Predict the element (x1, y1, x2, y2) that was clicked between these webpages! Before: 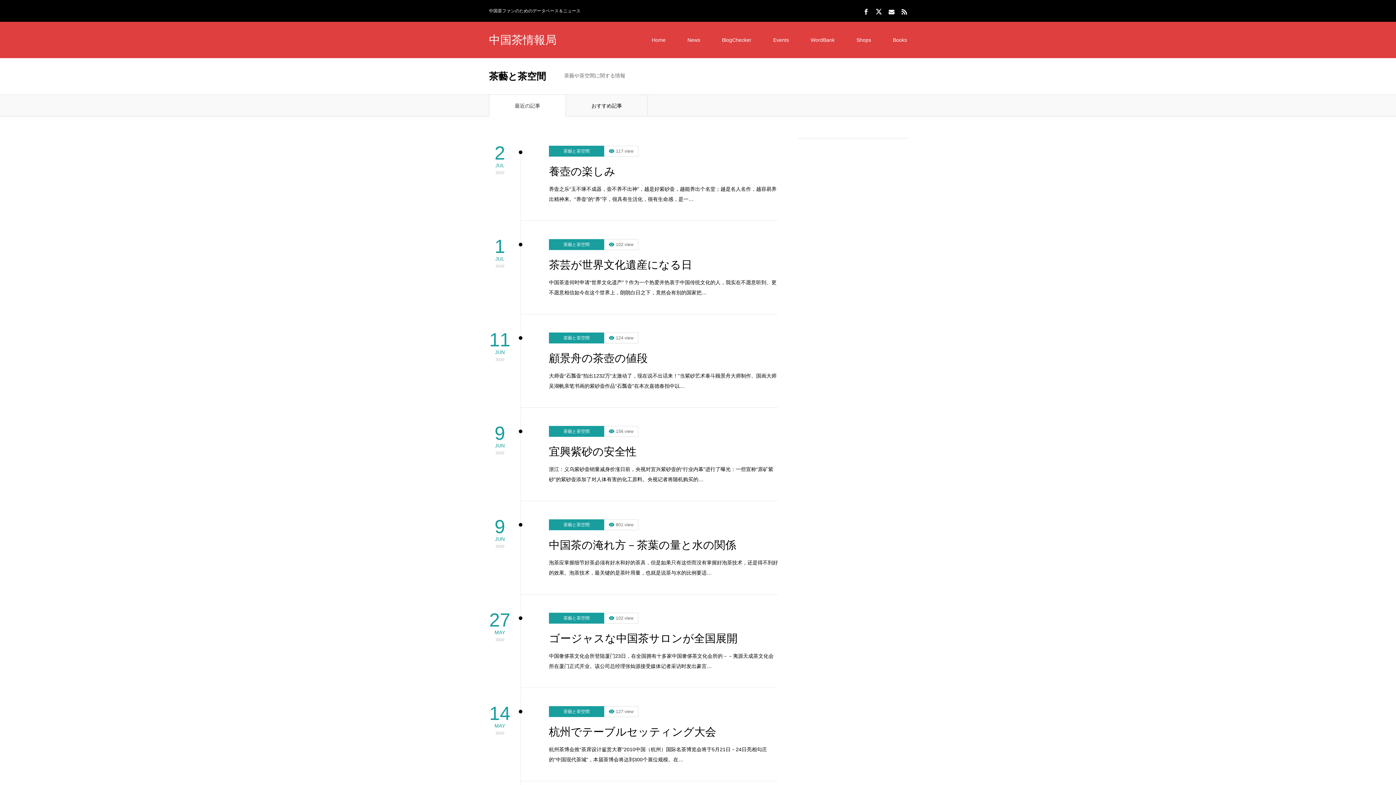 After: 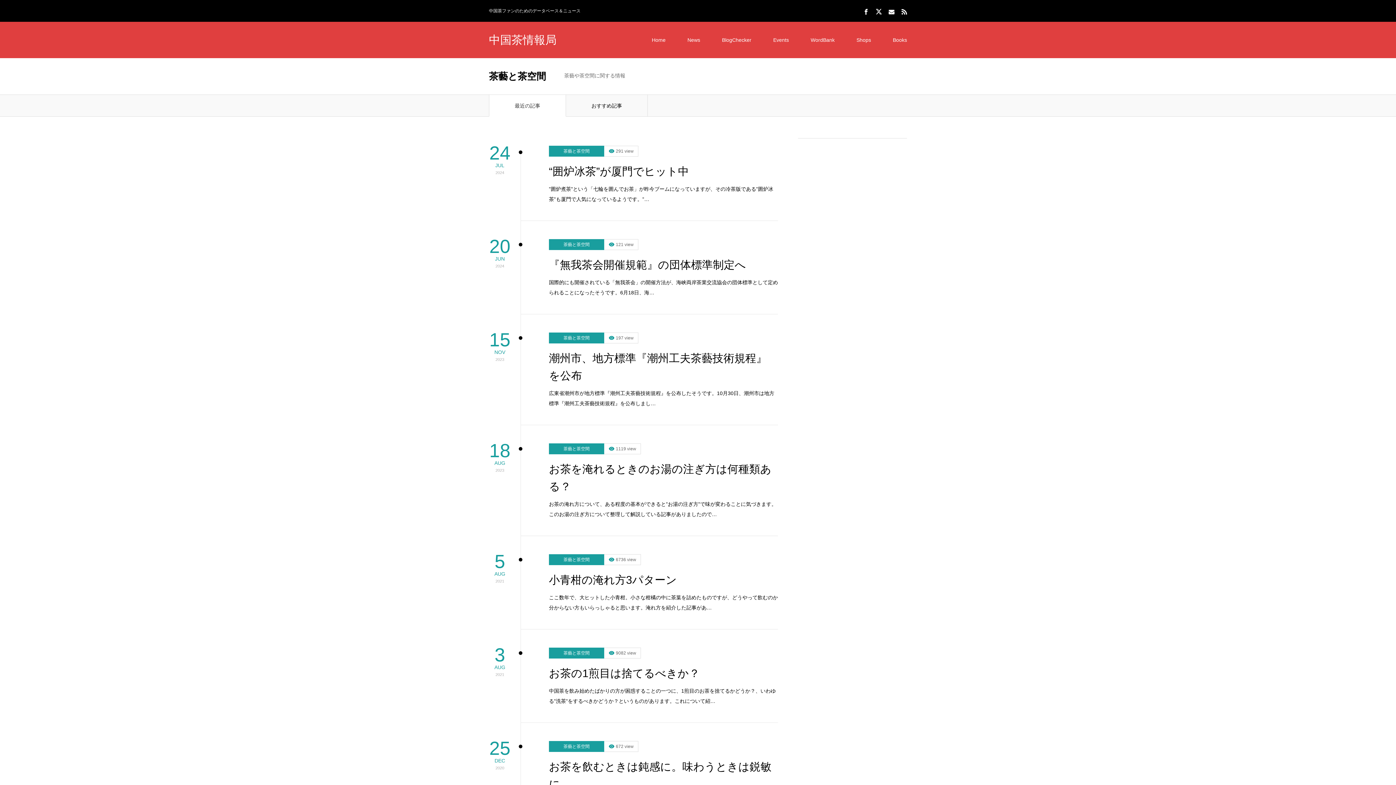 Action: bbox: (549, 706, 604, 717) label: 茶藝と茶空間